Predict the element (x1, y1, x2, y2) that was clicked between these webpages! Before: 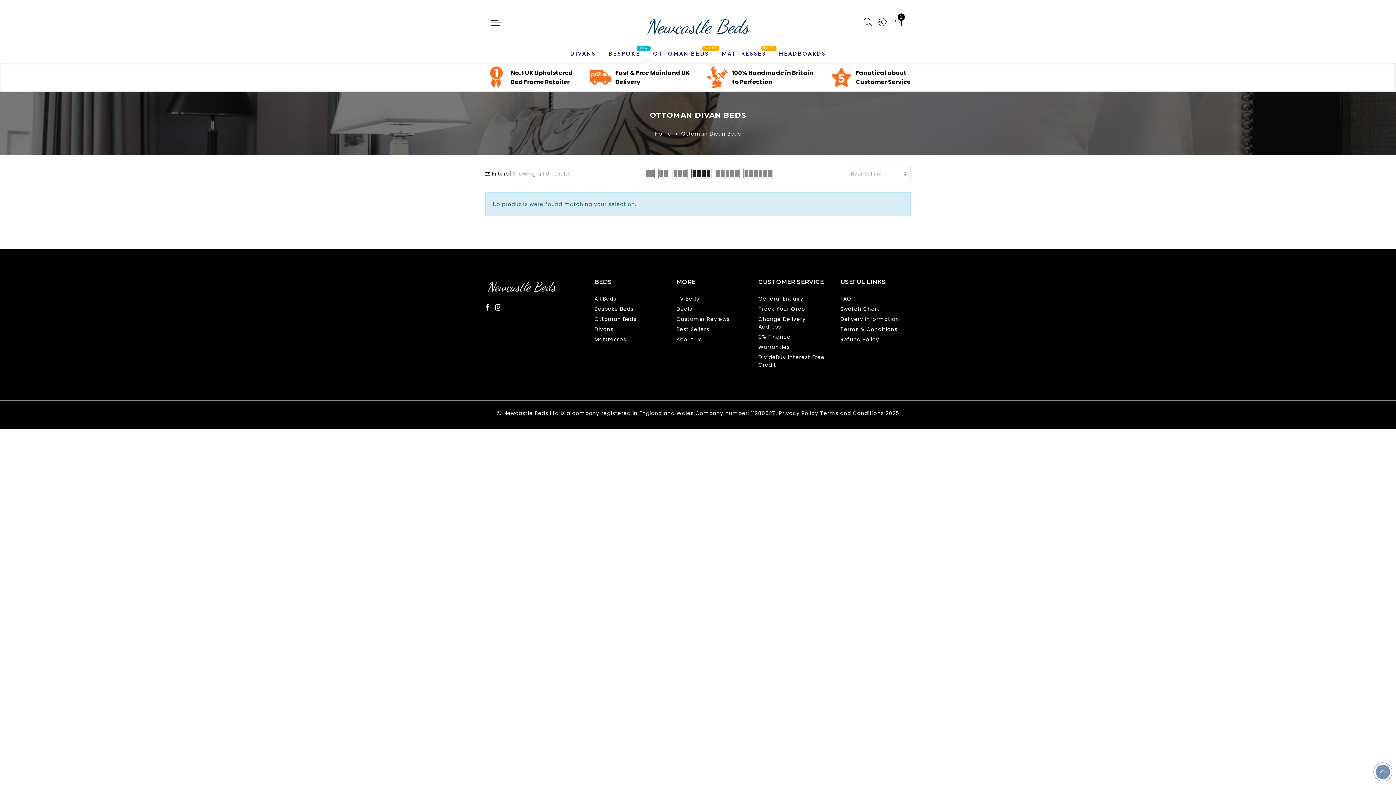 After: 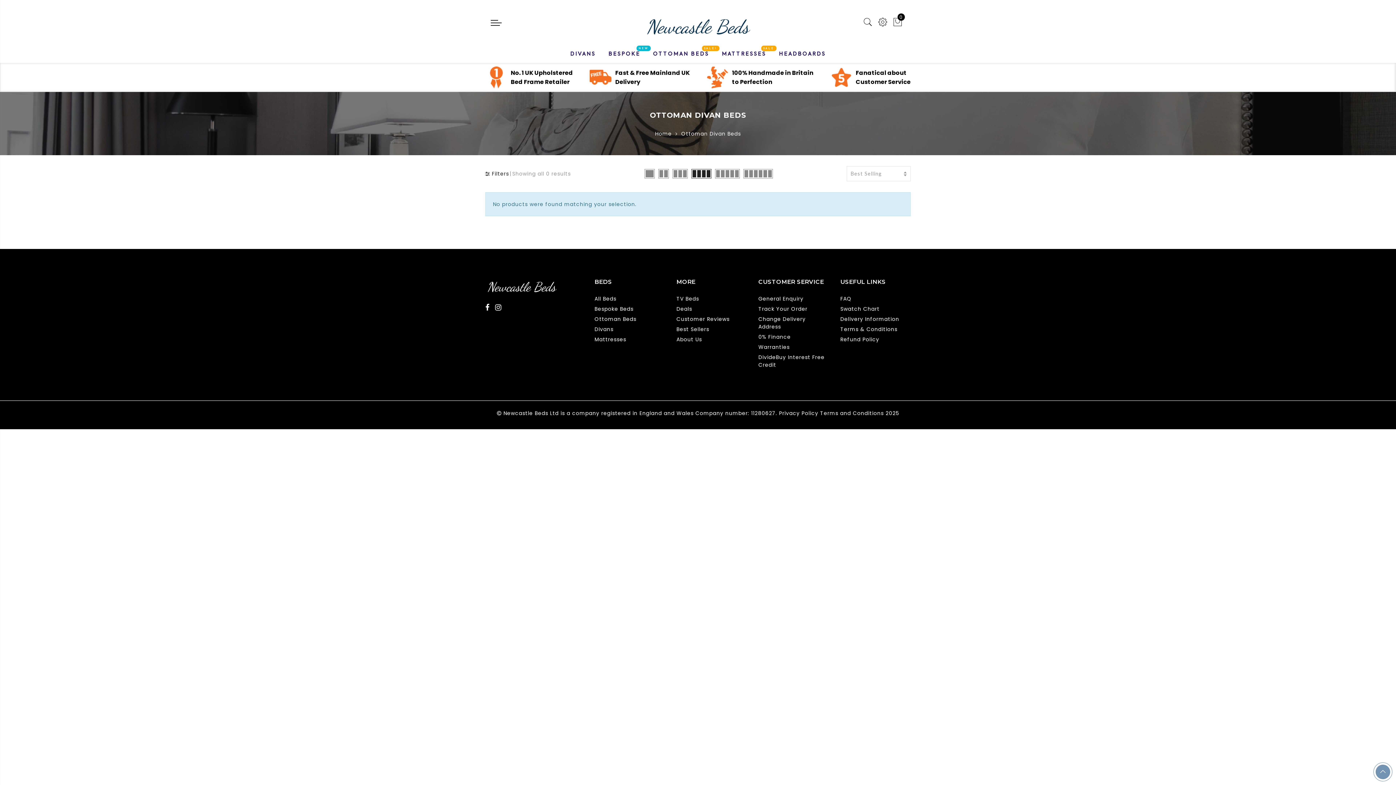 Action: label: OTTOMAN BEDS
SALE! bbox: (653, 50, 709, 57)